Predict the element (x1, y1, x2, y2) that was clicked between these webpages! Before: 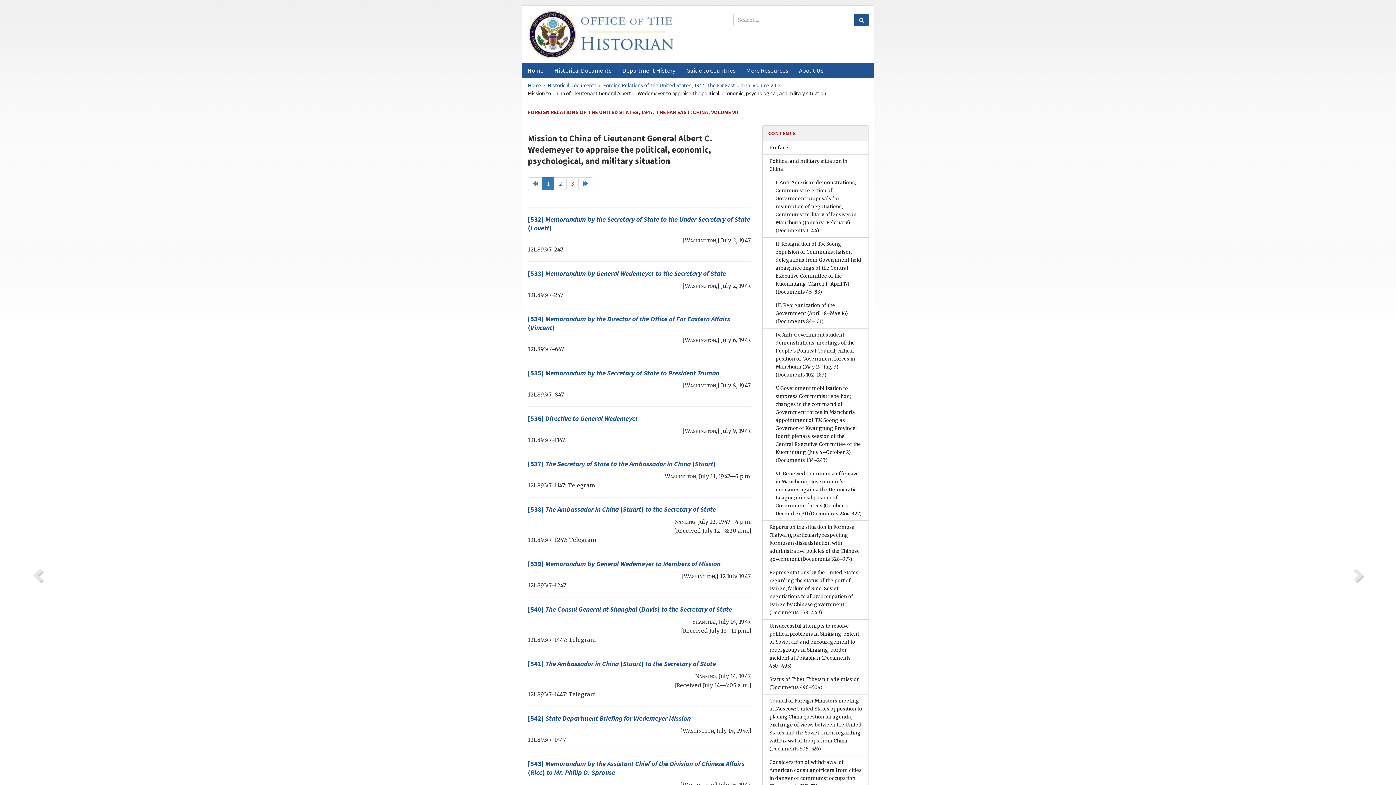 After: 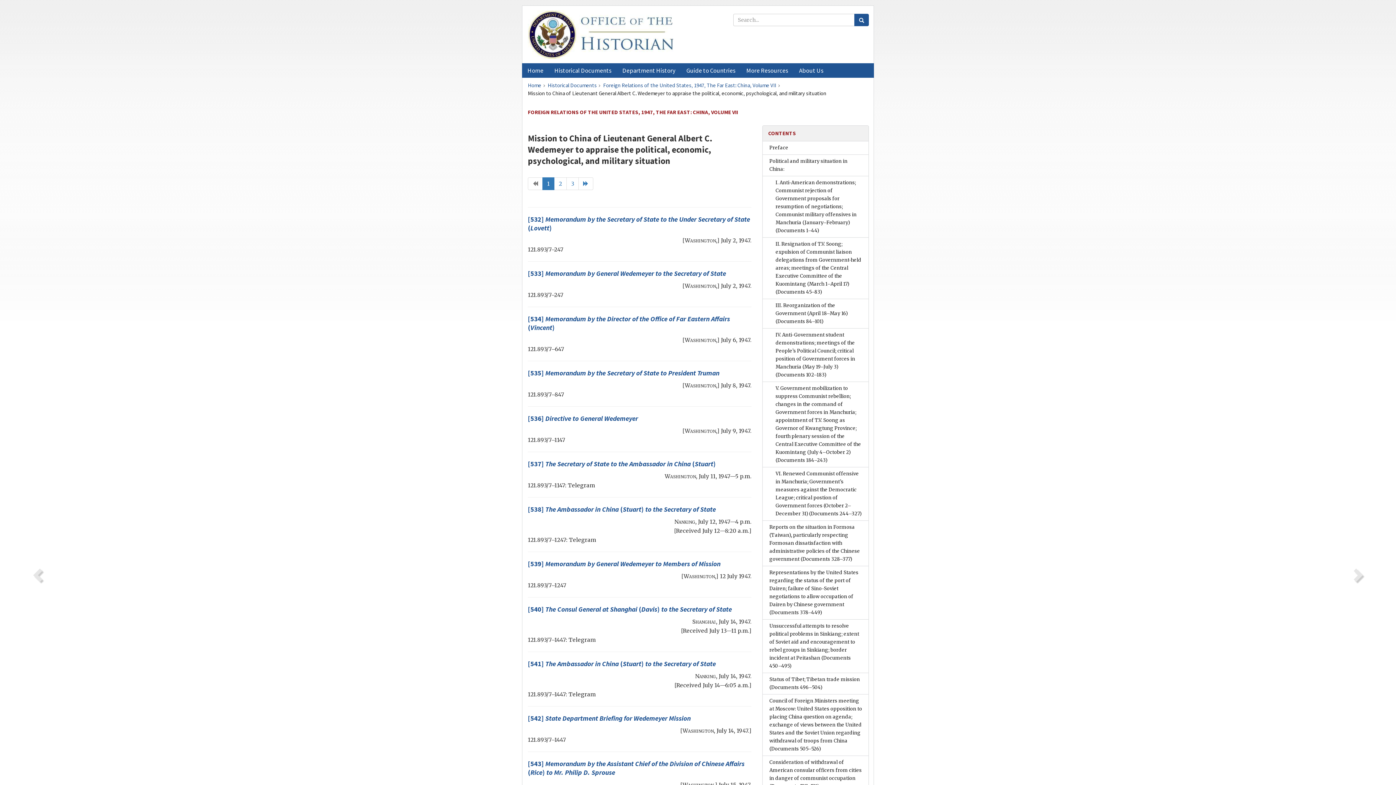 Action: label: Mission to China of Lieutenant General Albert C. Wedemeyer to appraise the political, economic, psychological, and military situation bbox: (528, 89, 826, 96)